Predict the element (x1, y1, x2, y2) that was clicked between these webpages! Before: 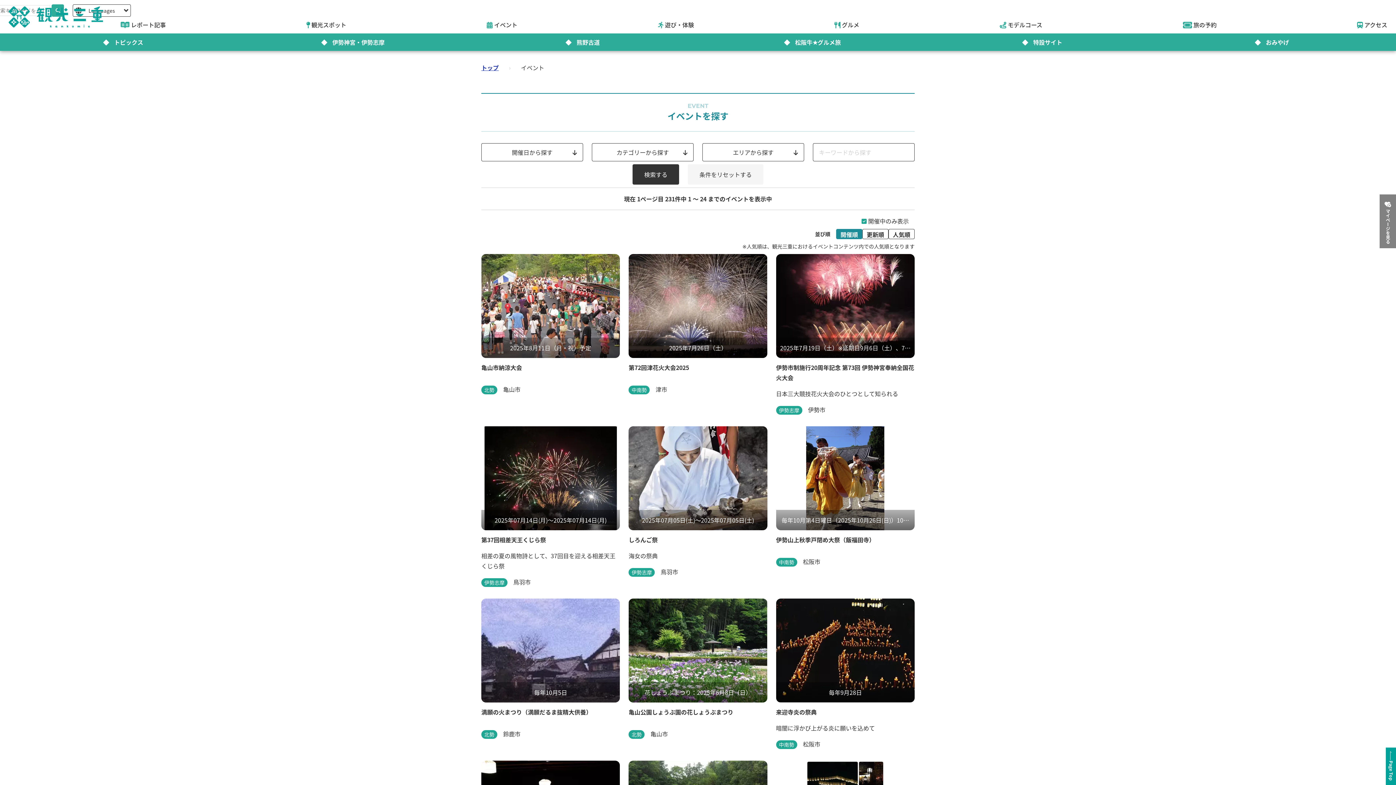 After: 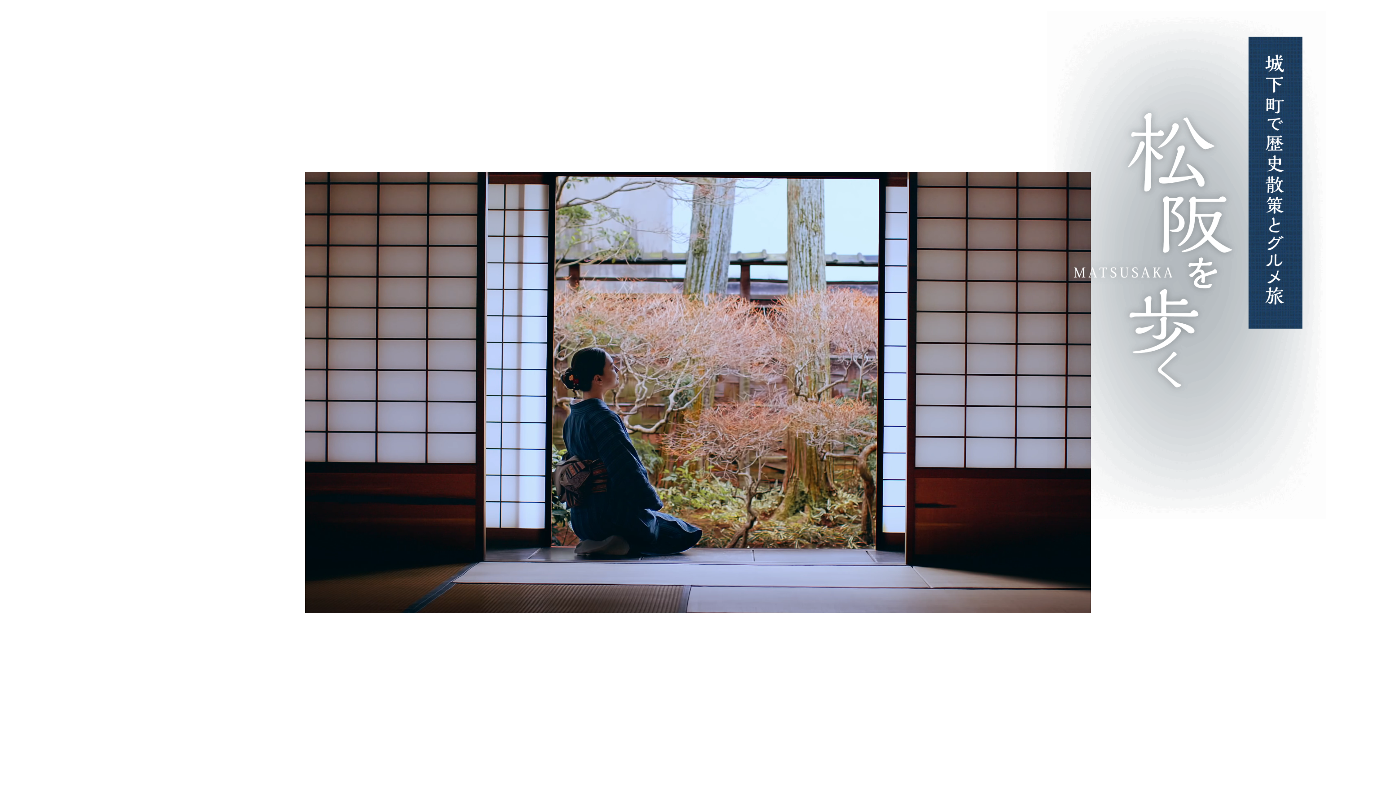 Action: bbox: (784, 39, 841, 45) label: 松阪牛★グルメ旅